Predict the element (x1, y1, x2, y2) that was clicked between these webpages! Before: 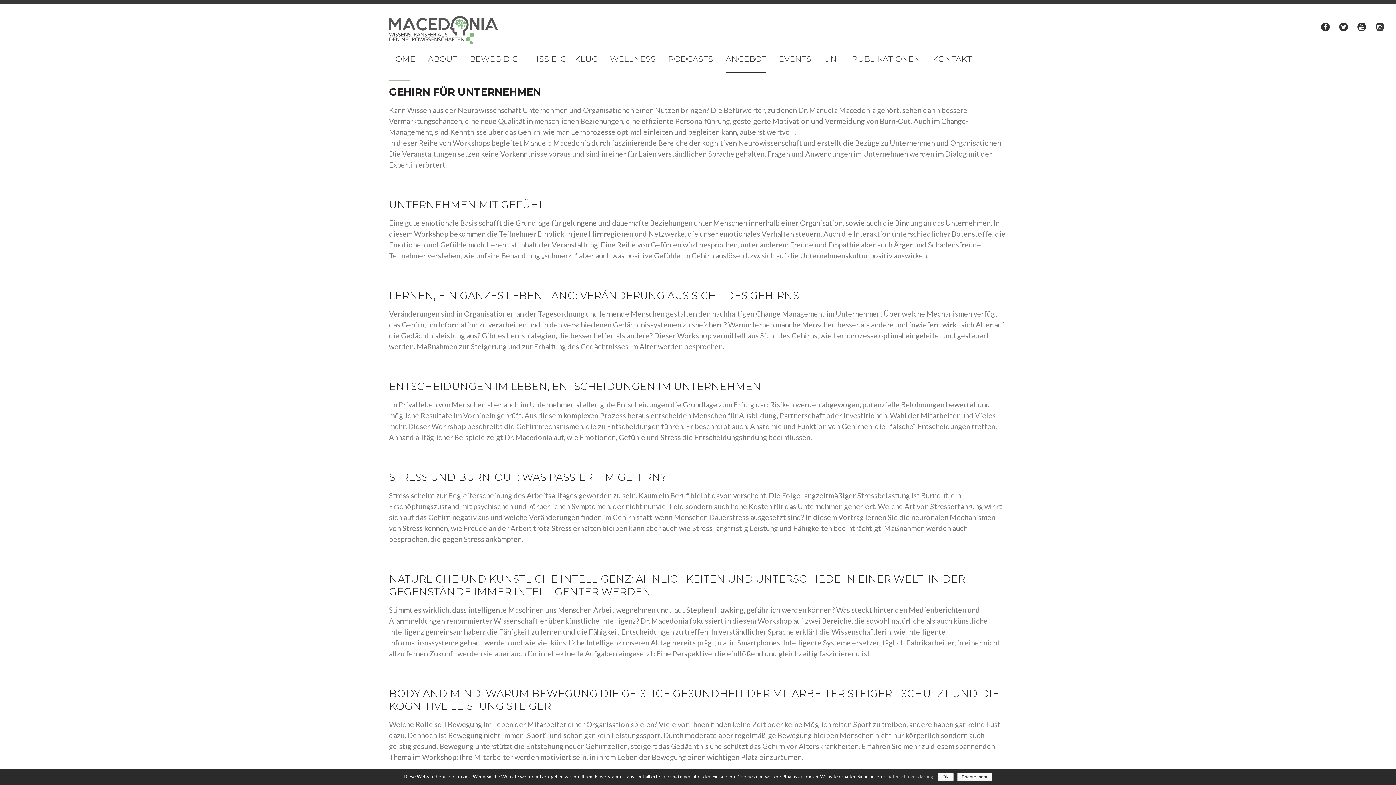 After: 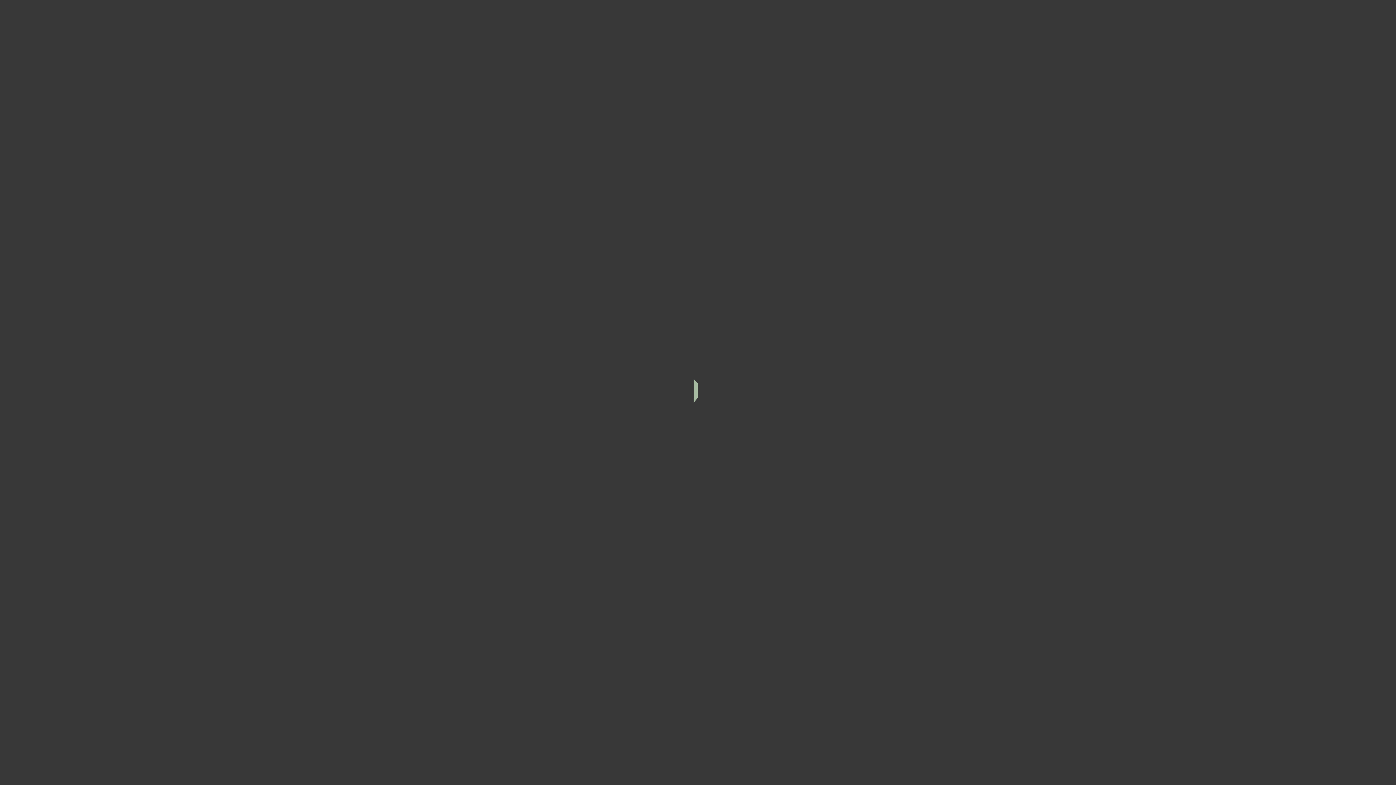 Action: label: PUBLIKATIONEN bbox: (852, 49, 920, 79)